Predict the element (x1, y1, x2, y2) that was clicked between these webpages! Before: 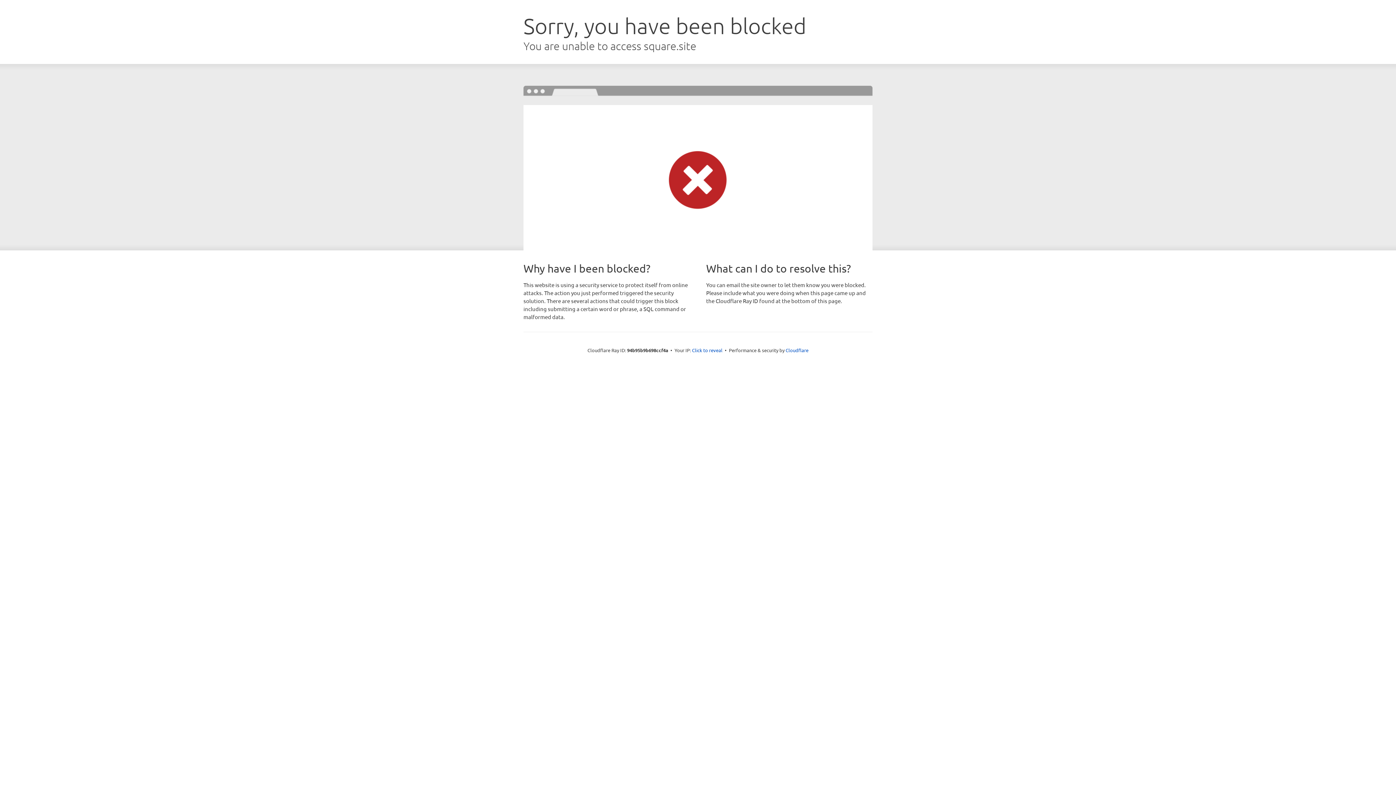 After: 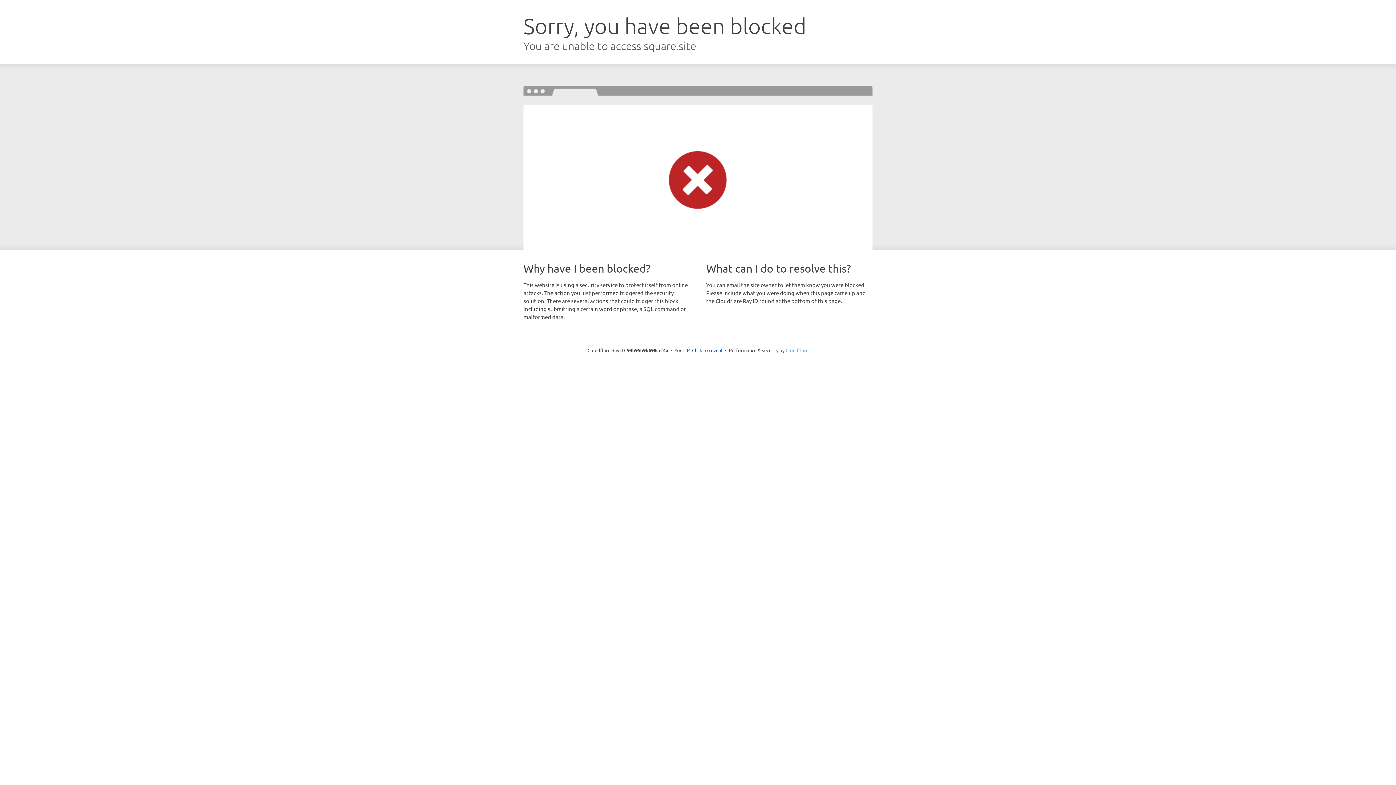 Action: label: Cloudflare bbox: (785, 347, 808, 353)